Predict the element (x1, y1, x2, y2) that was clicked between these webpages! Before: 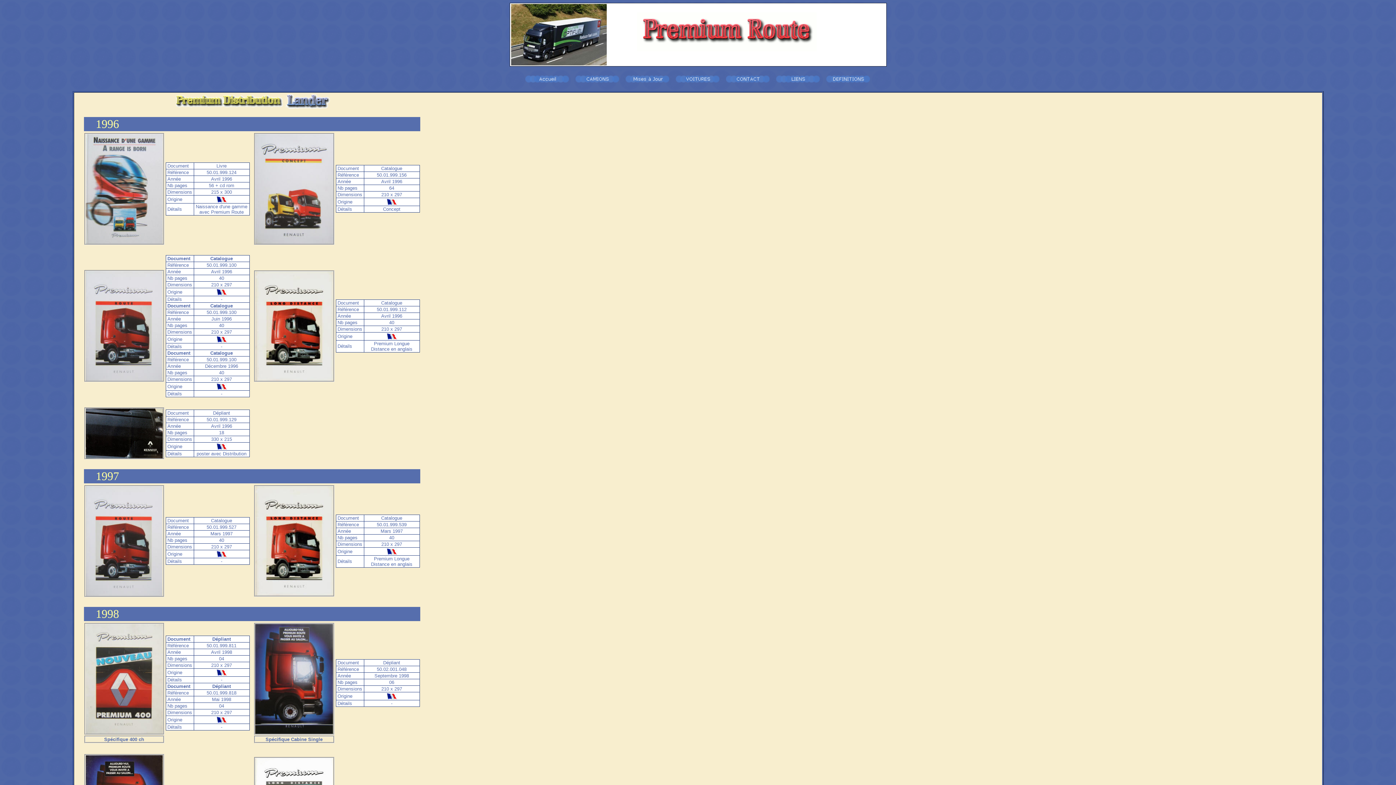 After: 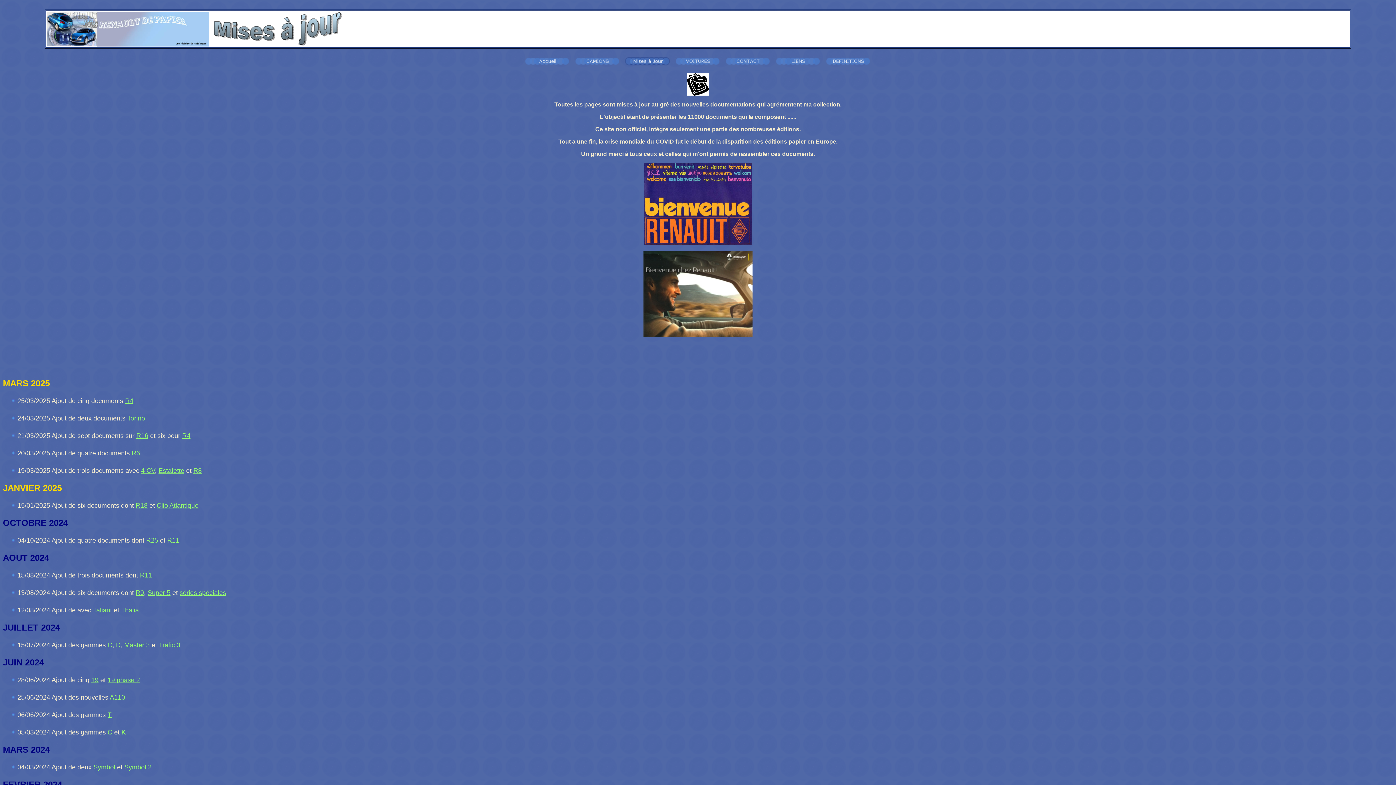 Action: bbox: (623, 73, 672, 80)